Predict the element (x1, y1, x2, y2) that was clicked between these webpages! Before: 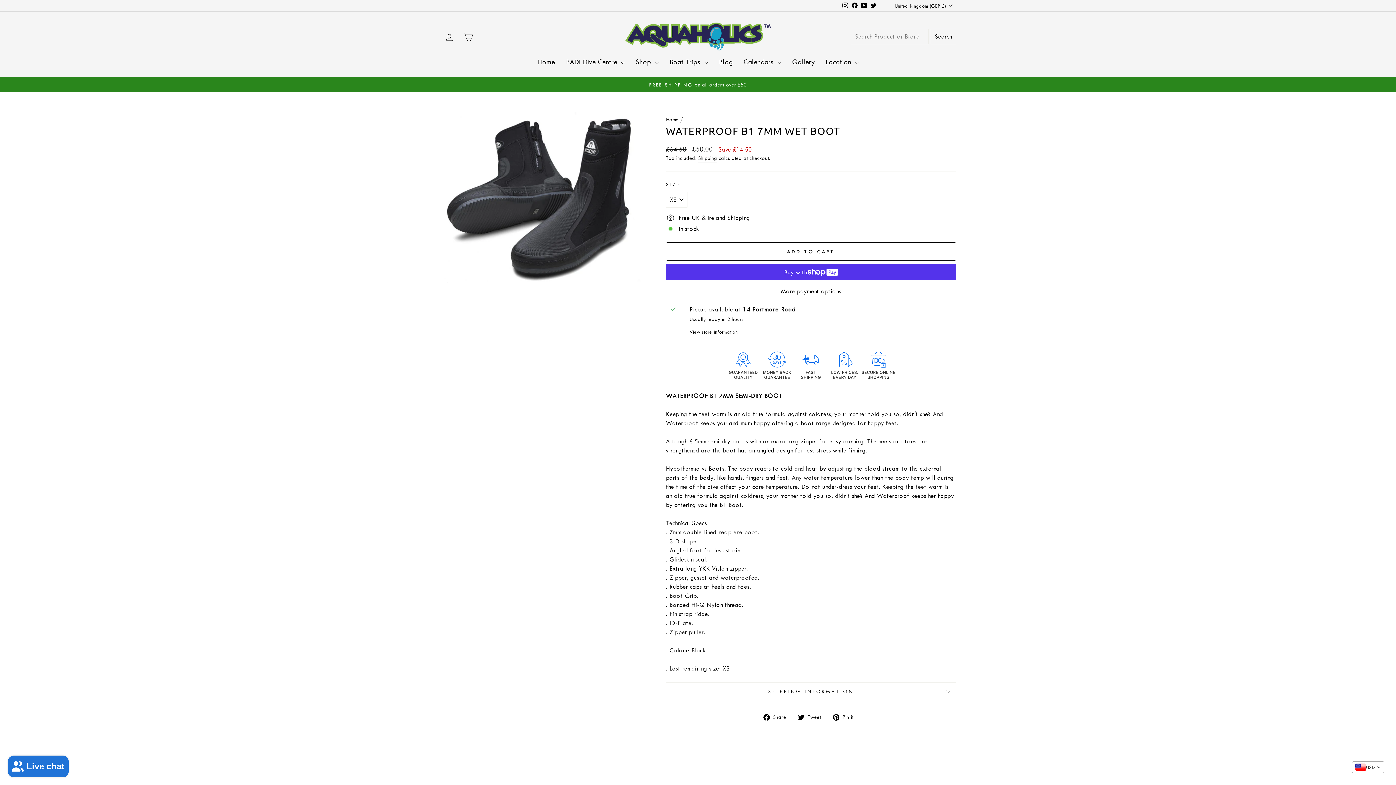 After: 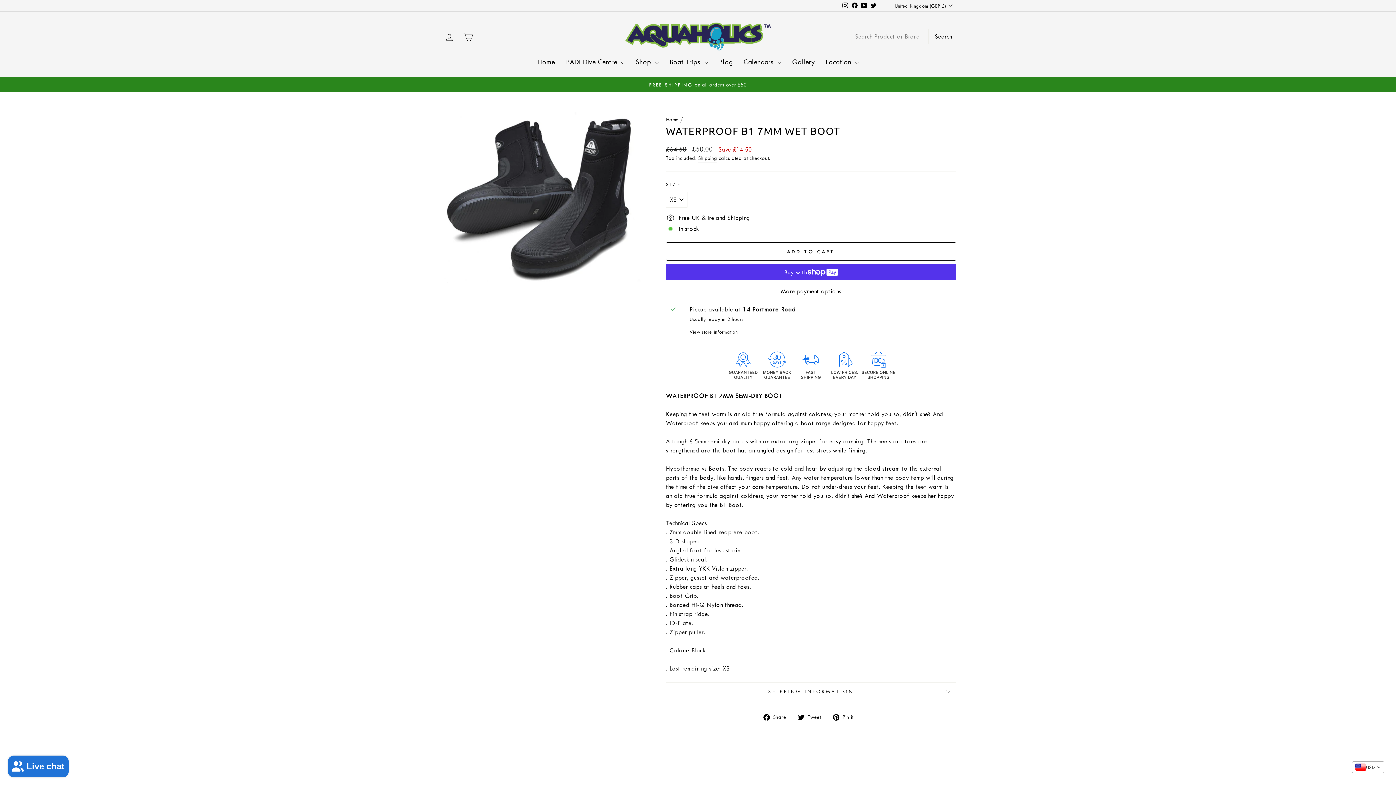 Action: label:  Share
Share on Facebook bbox: (763, 712, 791, 721)